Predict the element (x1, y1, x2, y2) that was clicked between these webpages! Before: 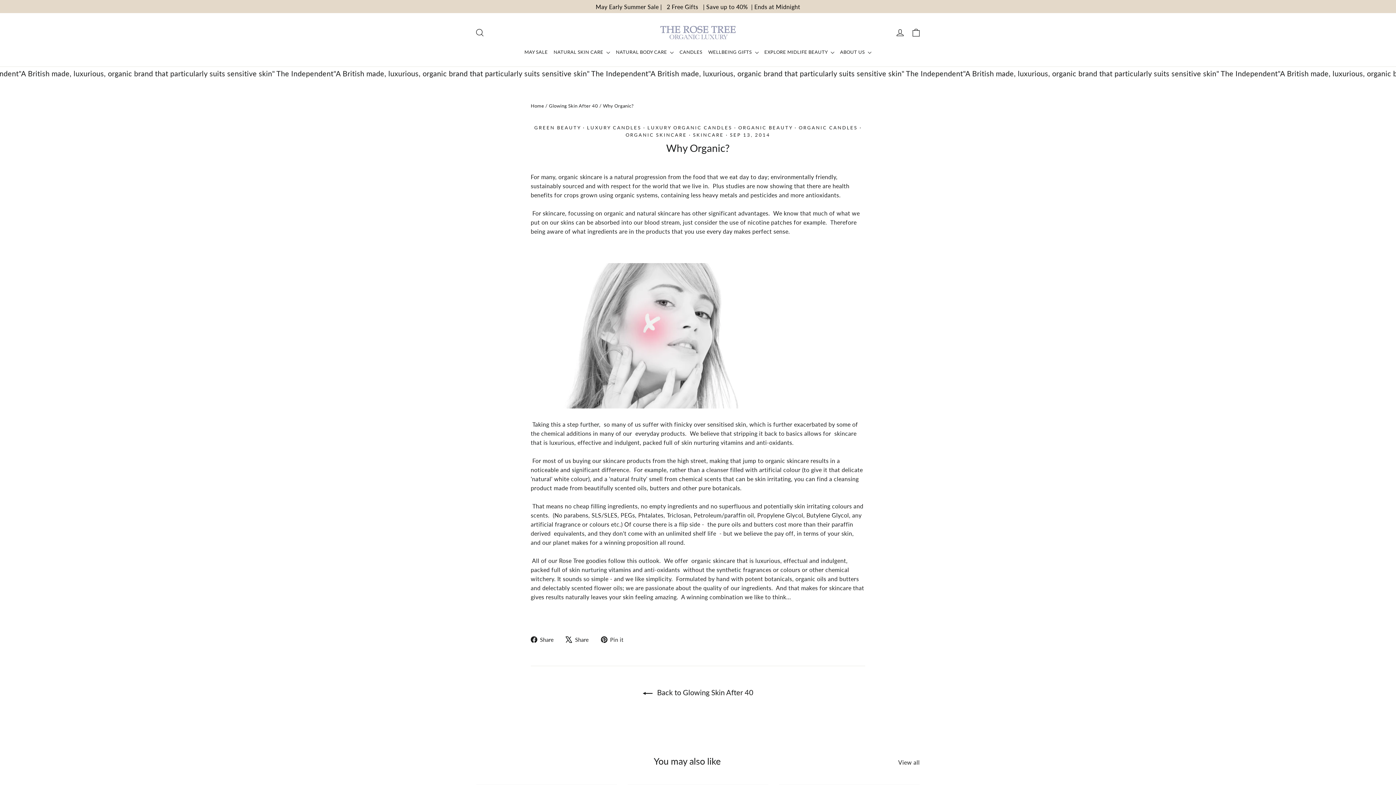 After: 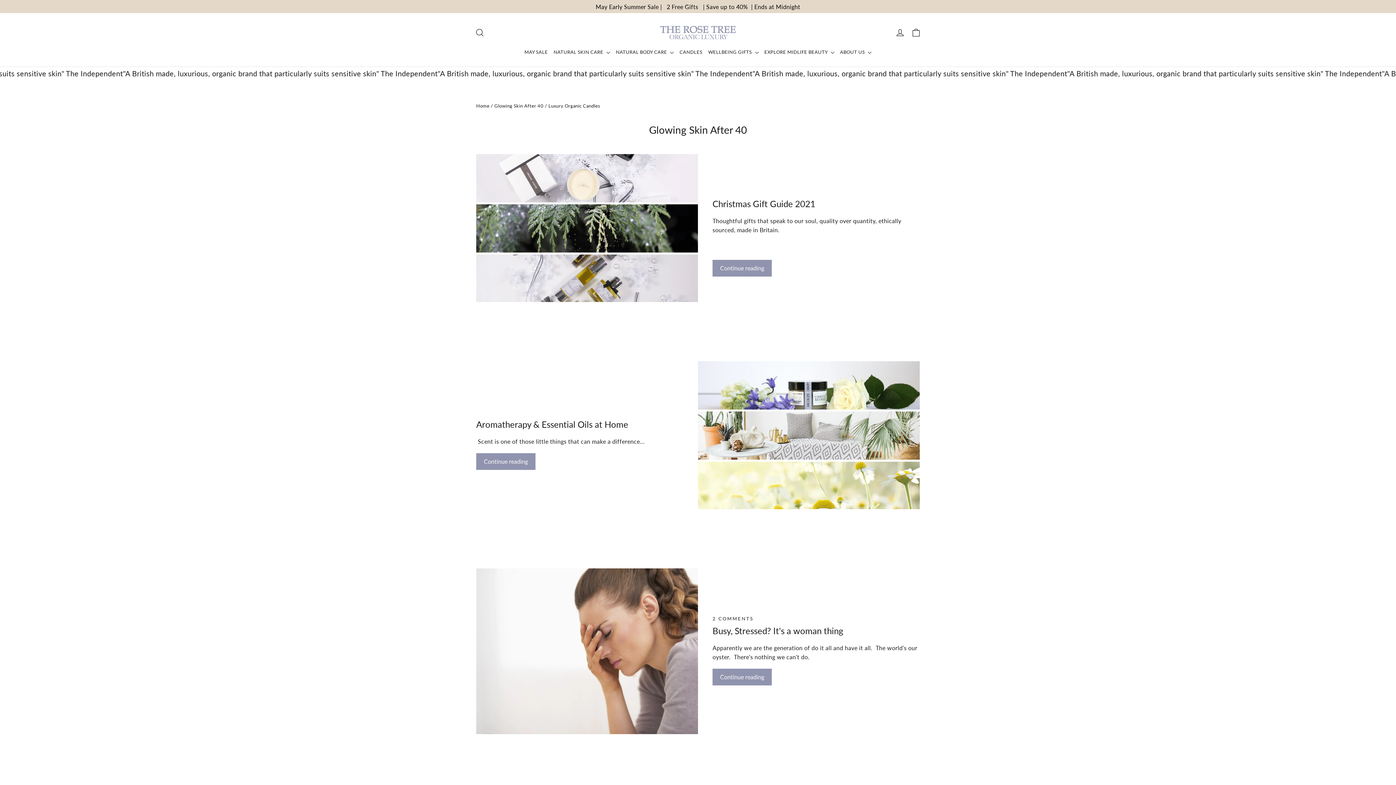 Action: bbox: (647, 124, 732, 130) label: LUXURY ORGANIC CANDLES